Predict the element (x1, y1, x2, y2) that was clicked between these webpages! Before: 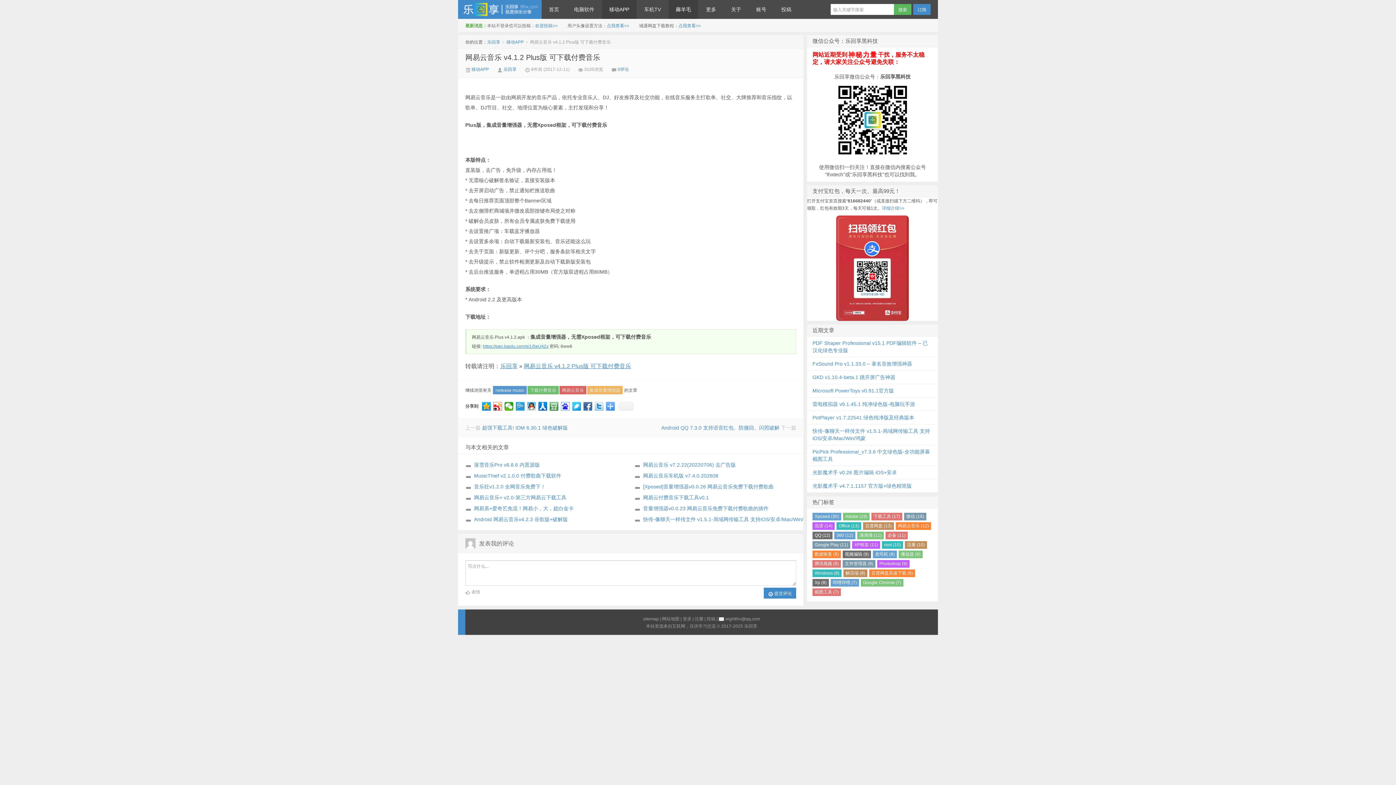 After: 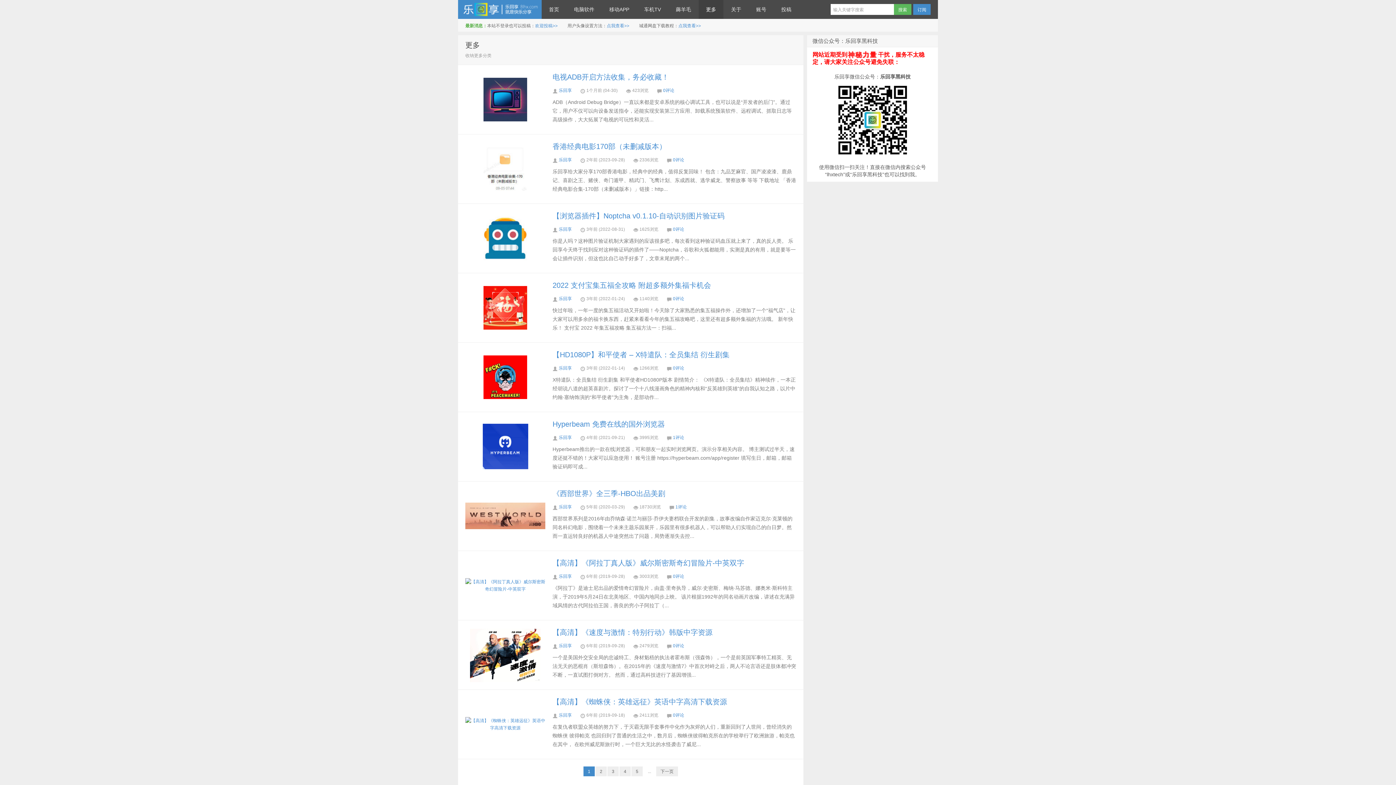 Action: label: 更多 bbox: (698, 0, 723, 18)